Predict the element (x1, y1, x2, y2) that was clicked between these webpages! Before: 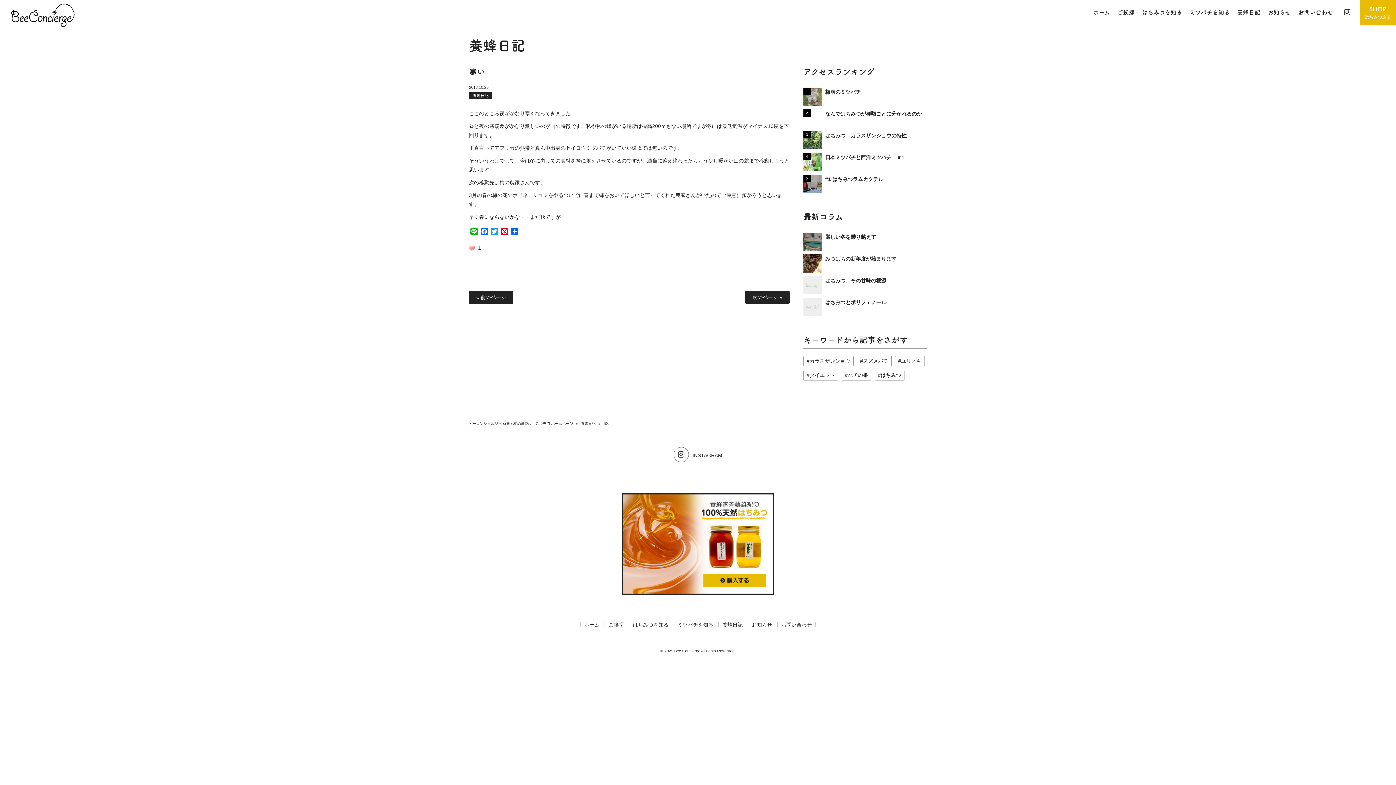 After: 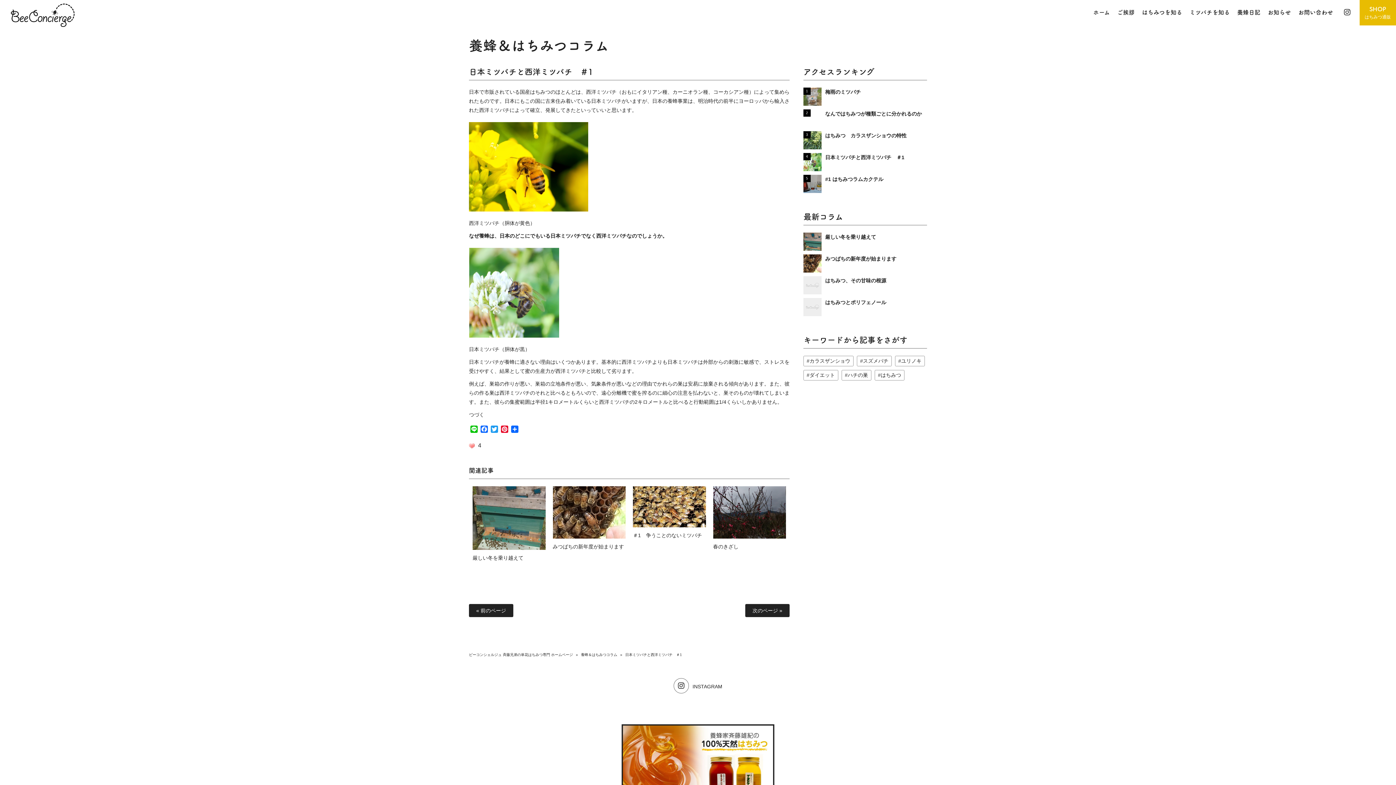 Action: label: 日本ミツバチと西洋ミツバチ　＃1 bbox: (803, 153, 927, 161)